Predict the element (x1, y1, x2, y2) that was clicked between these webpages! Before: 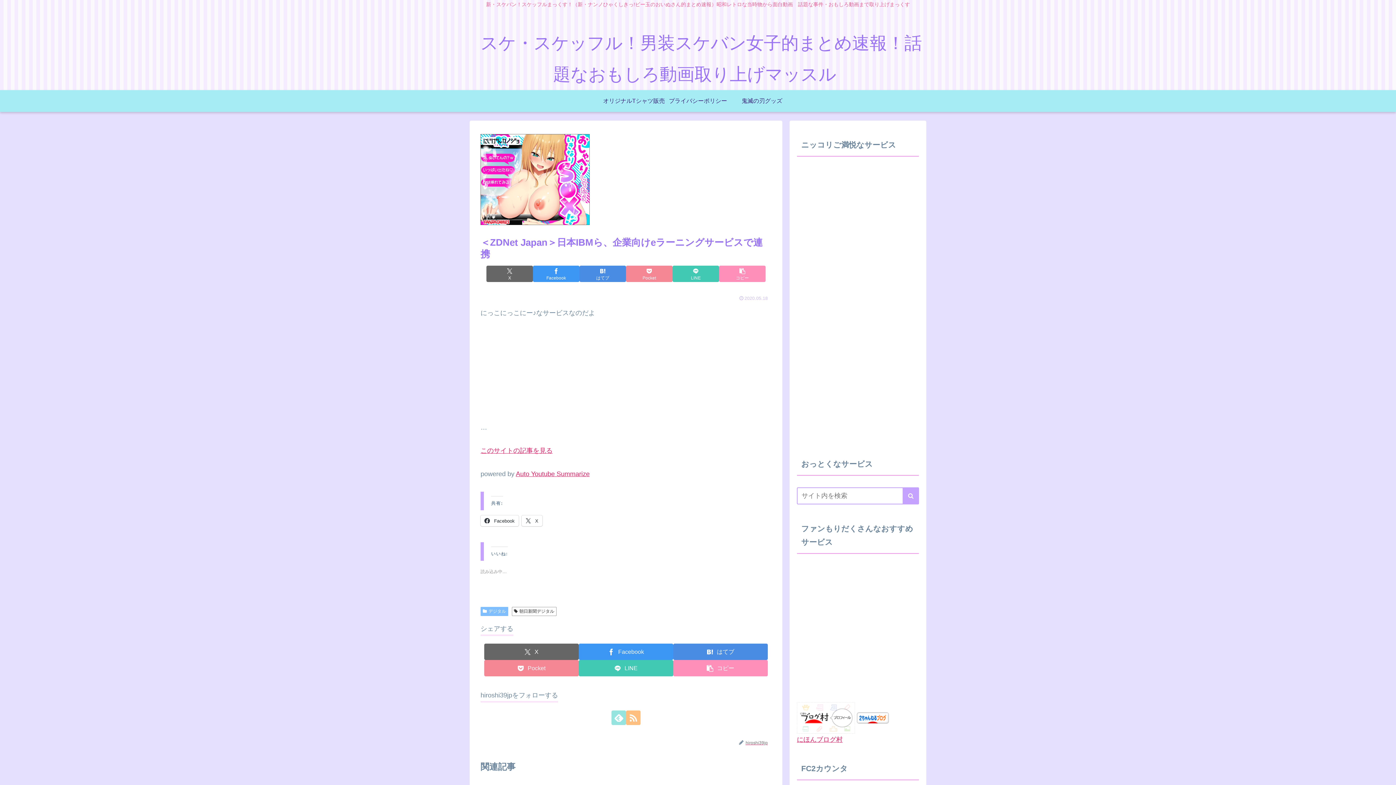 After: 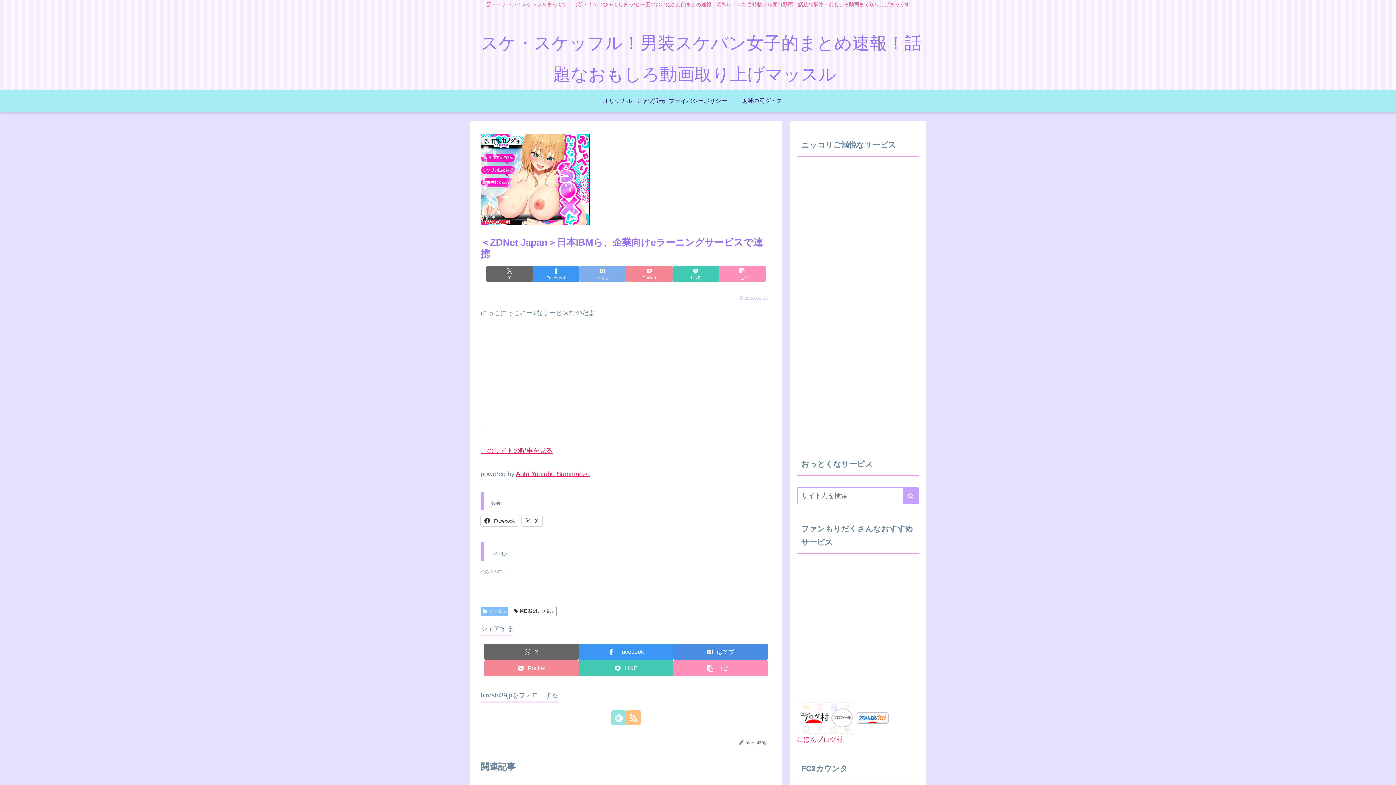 Action: bbox: (579, 265, 626, 282) label: はてブでブックマーク